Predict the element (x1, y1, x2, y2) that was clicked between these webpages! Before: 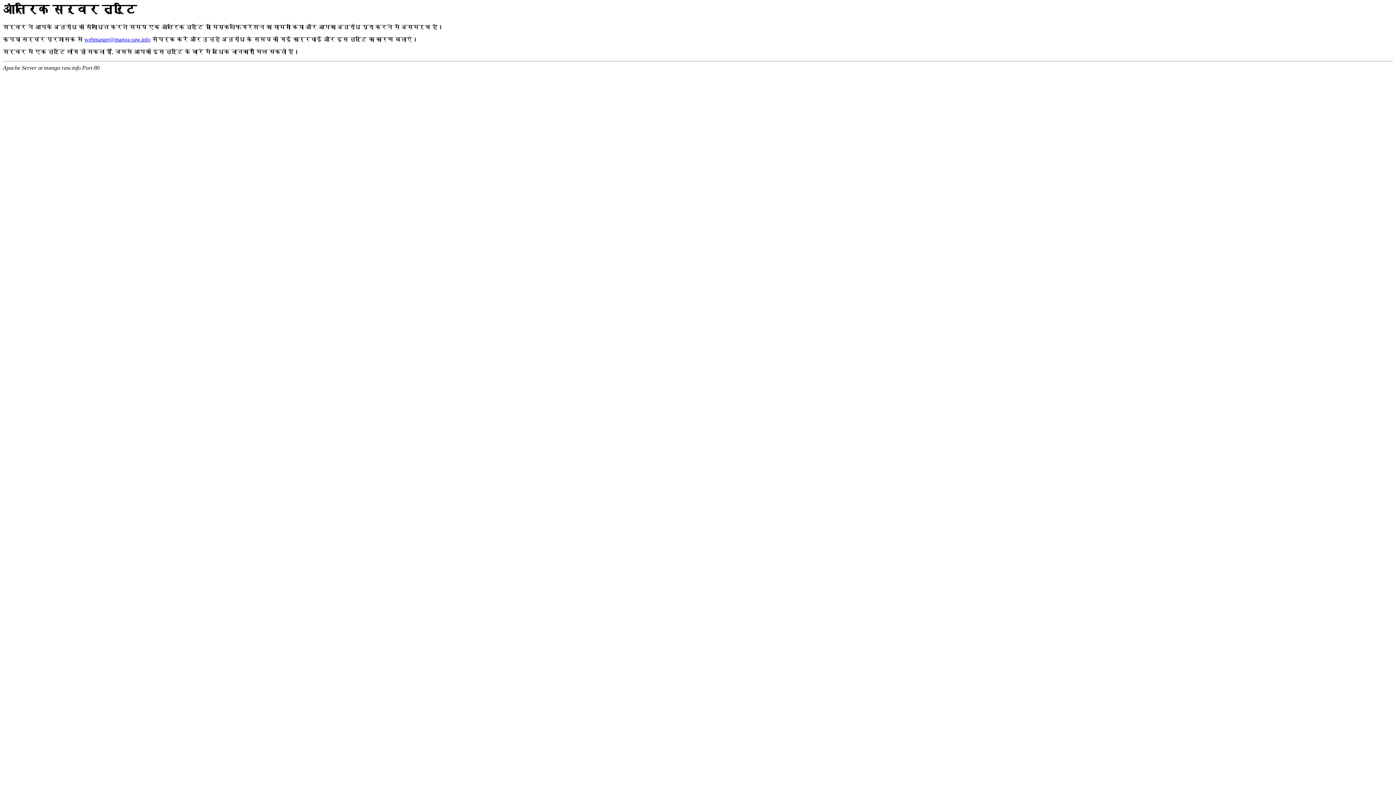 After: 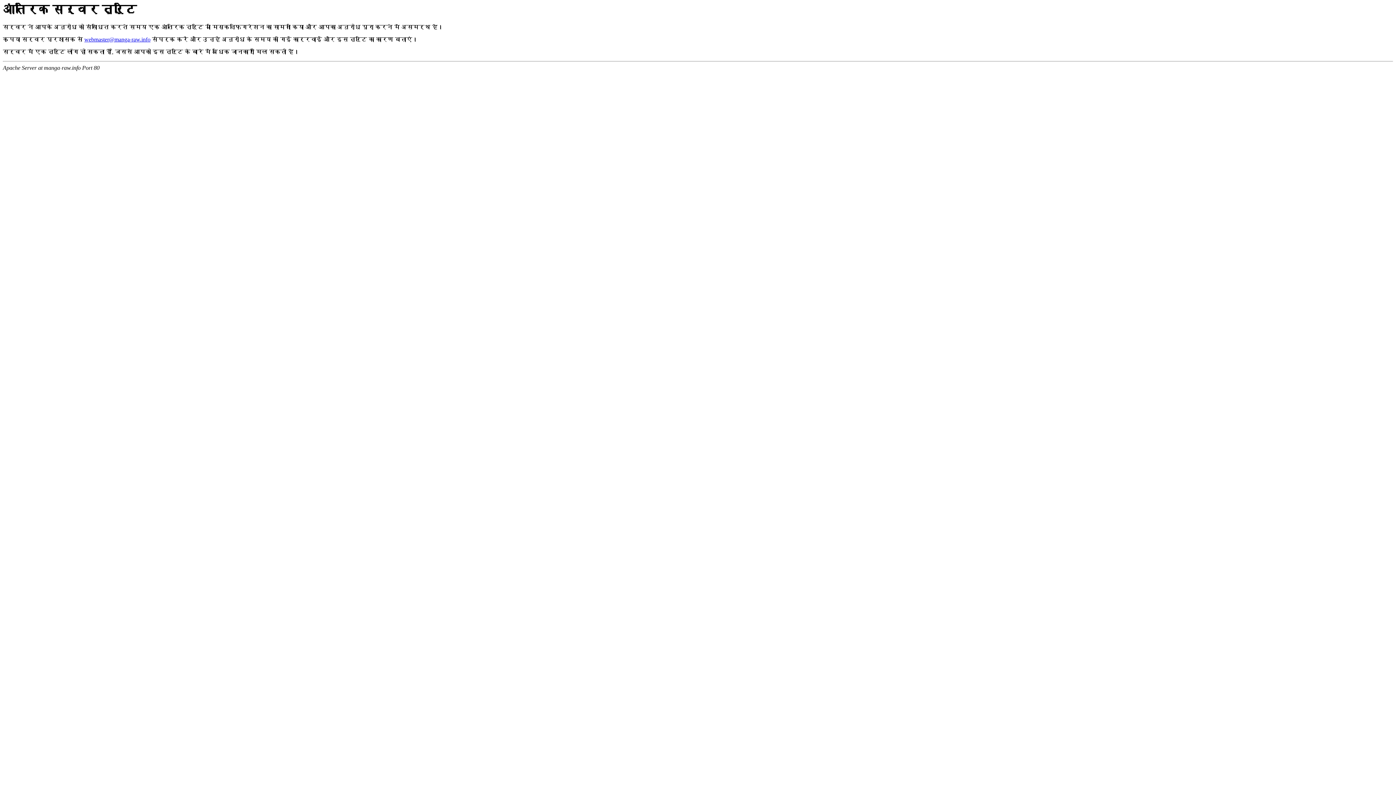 Action: label: webmaster@manga-raw.info bbox: (84, 36, 150, 42)